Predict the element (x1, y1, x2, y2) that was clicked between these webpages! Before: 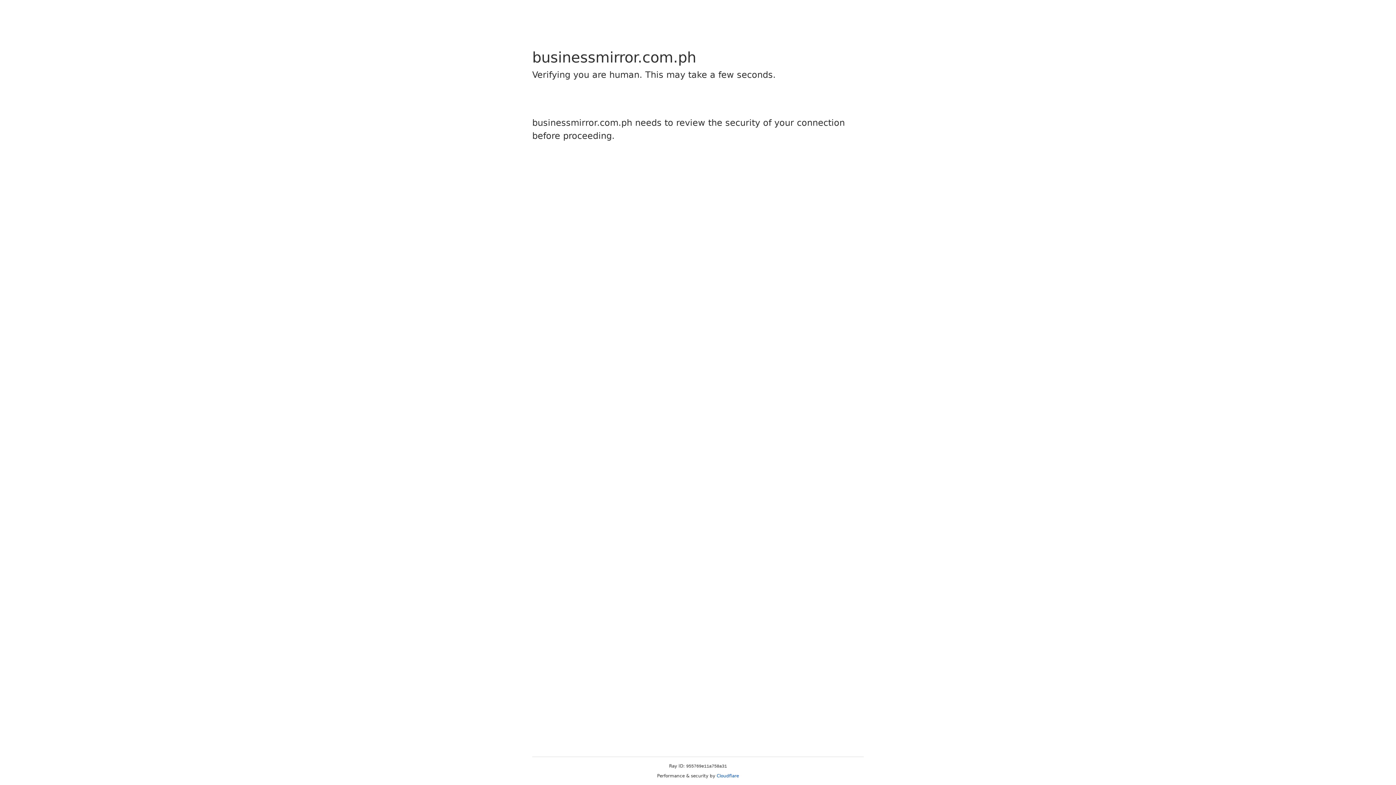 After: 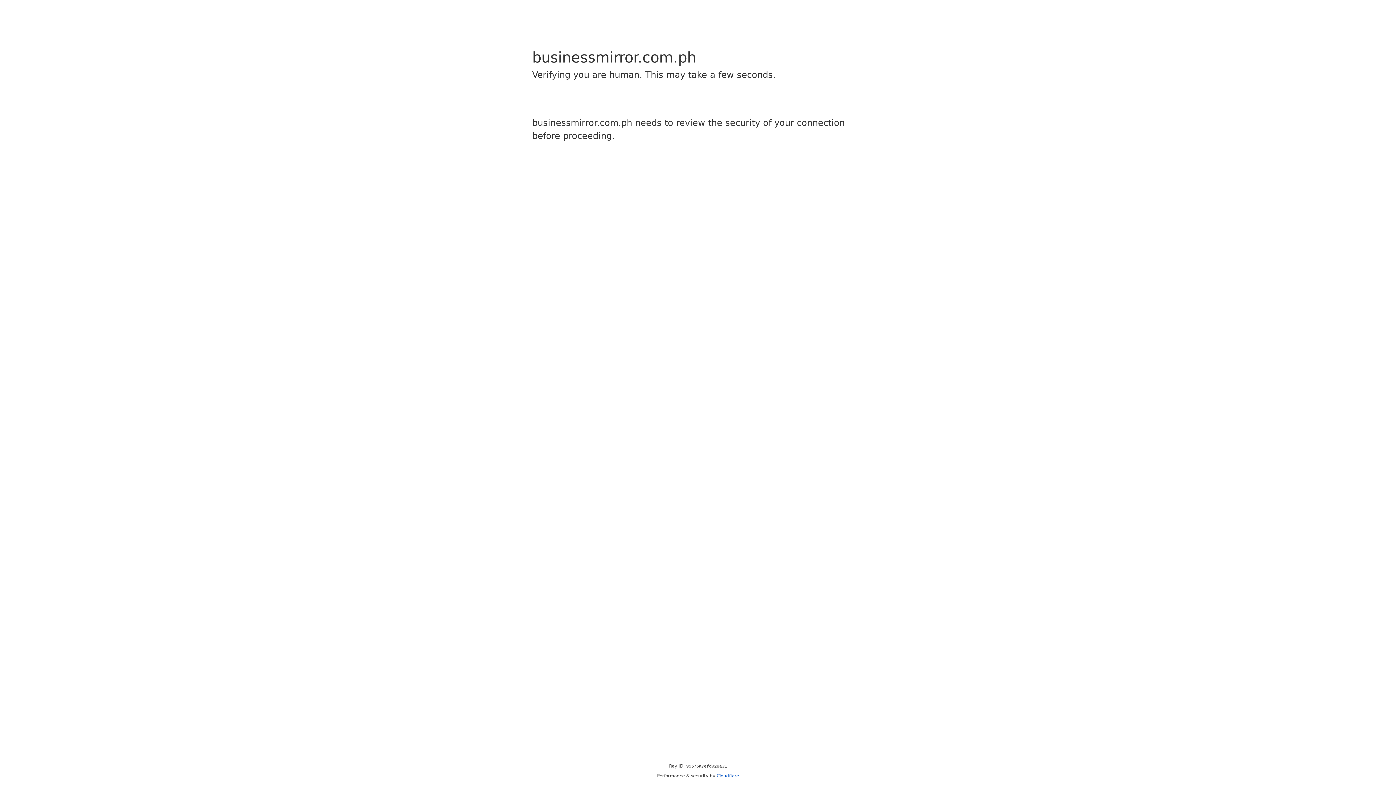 Action: label: Cloudflare bbox: (716, 773, 739, 778)